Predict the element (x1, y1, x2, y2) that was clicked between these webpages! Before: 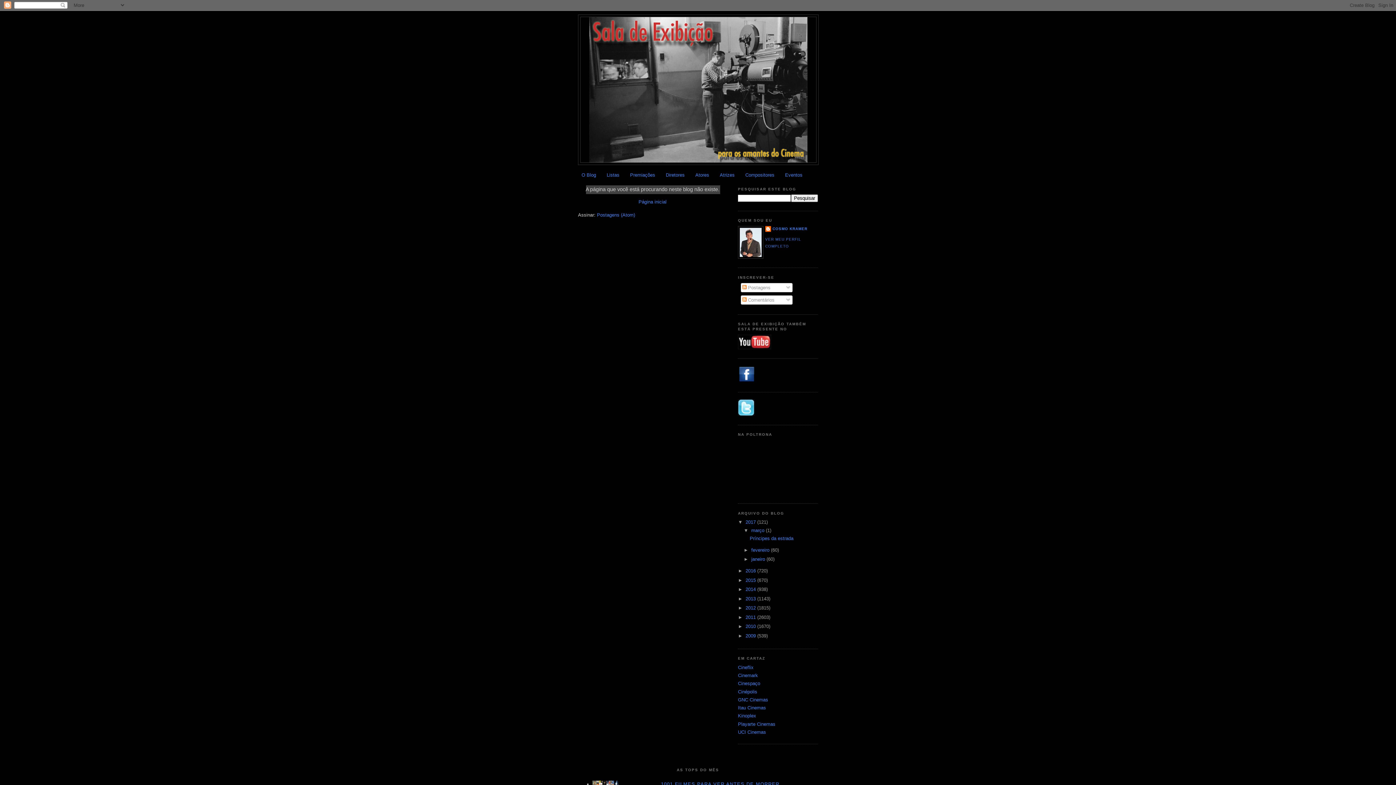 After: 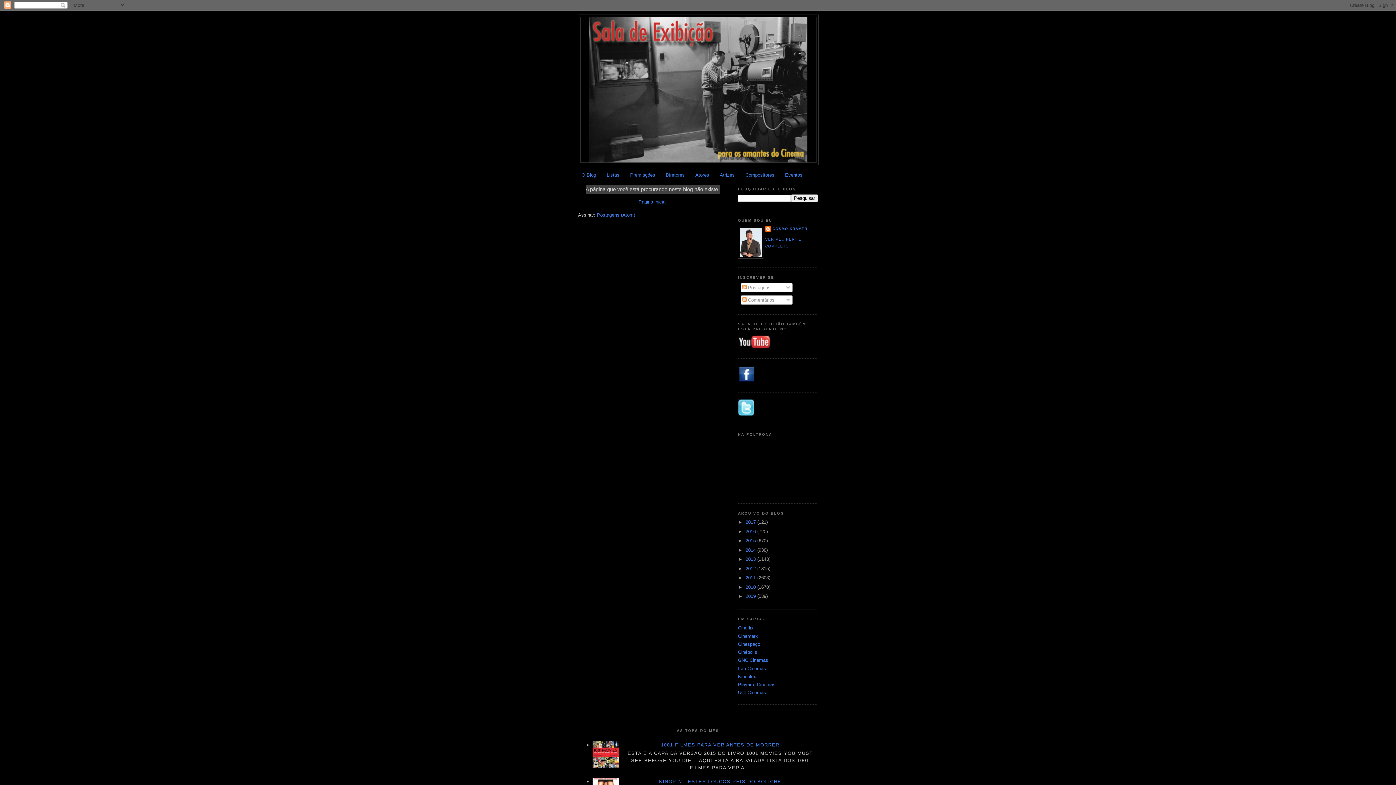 Action: label: ▼   bbox: (738, 519, 745, 525)